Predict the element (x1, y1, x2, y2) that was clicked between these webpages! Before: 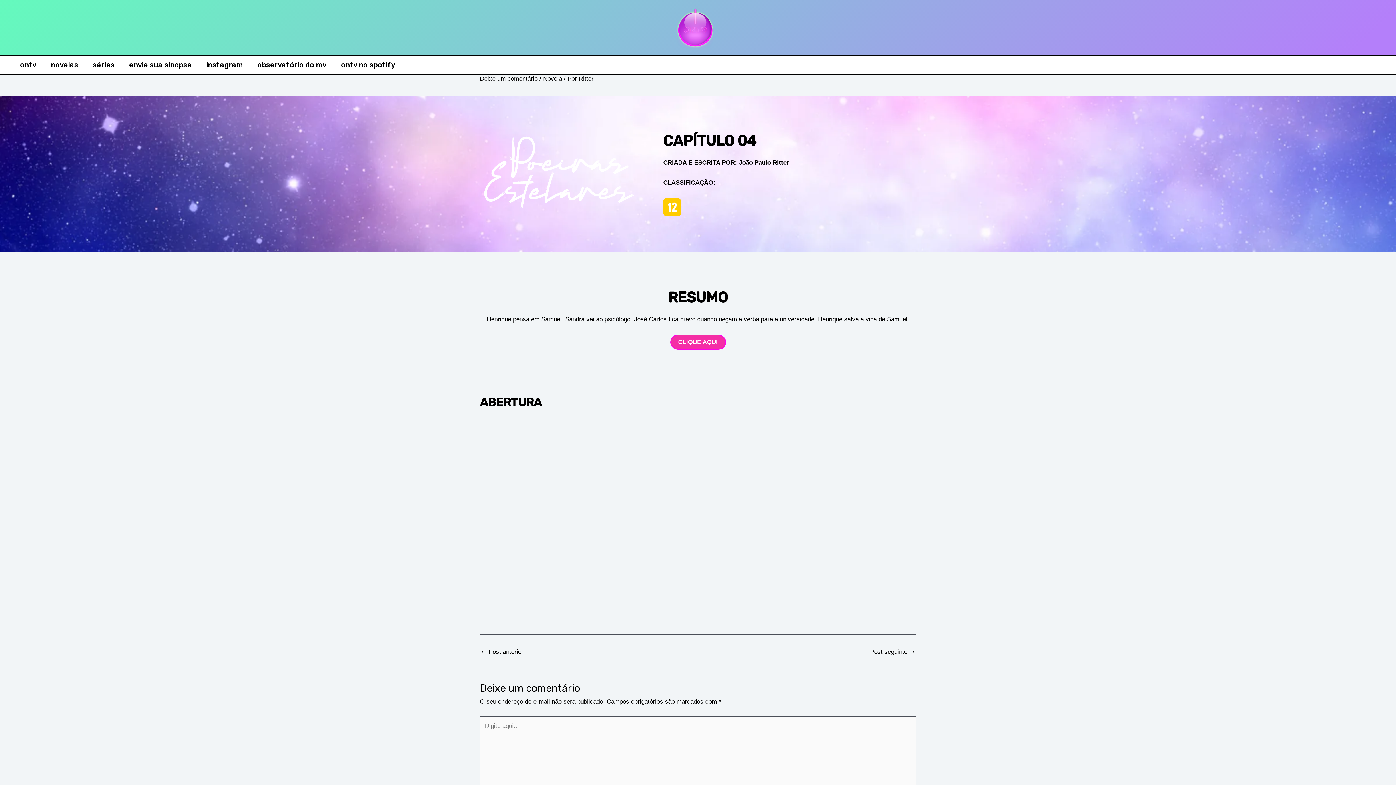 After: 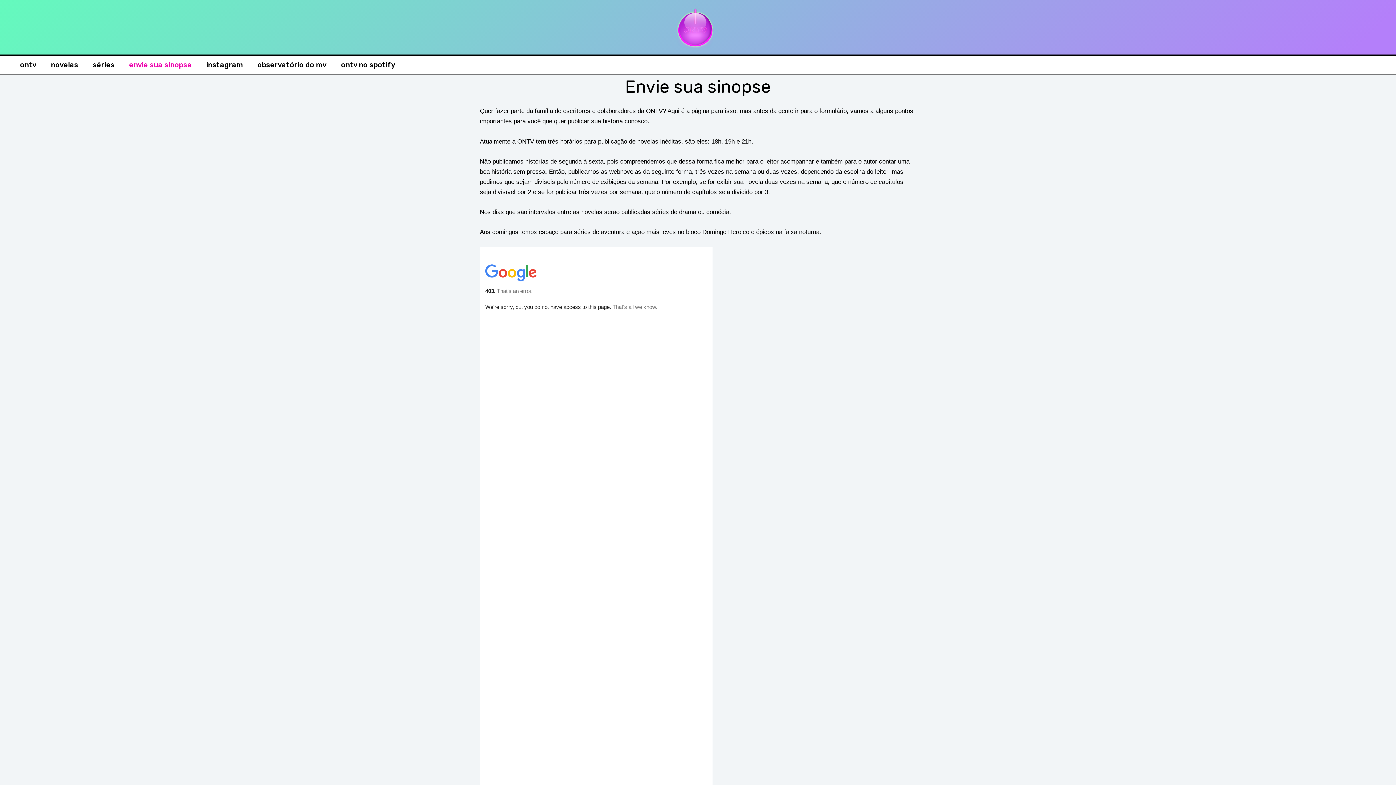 Action: label: envie sua sinopse bbox: (121, 55, 198, 73)